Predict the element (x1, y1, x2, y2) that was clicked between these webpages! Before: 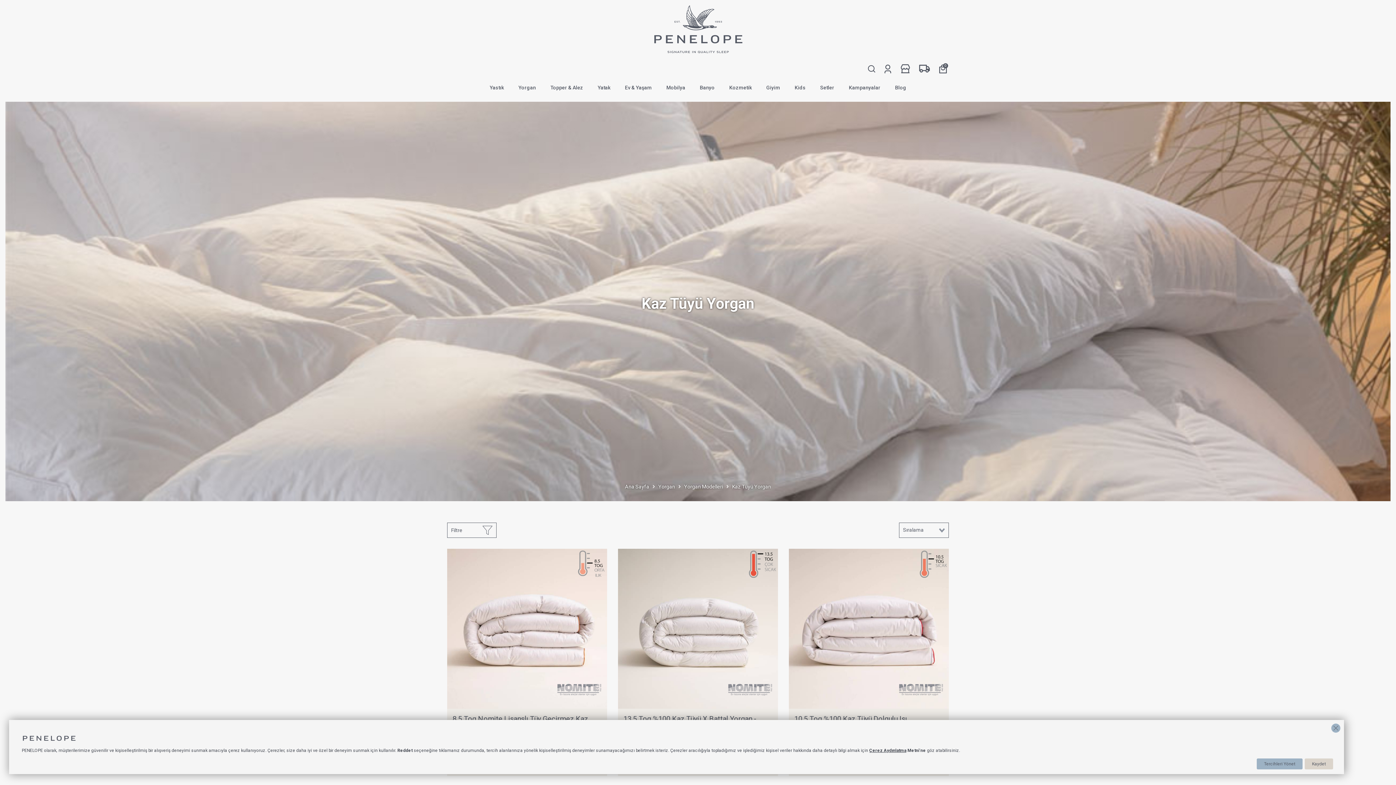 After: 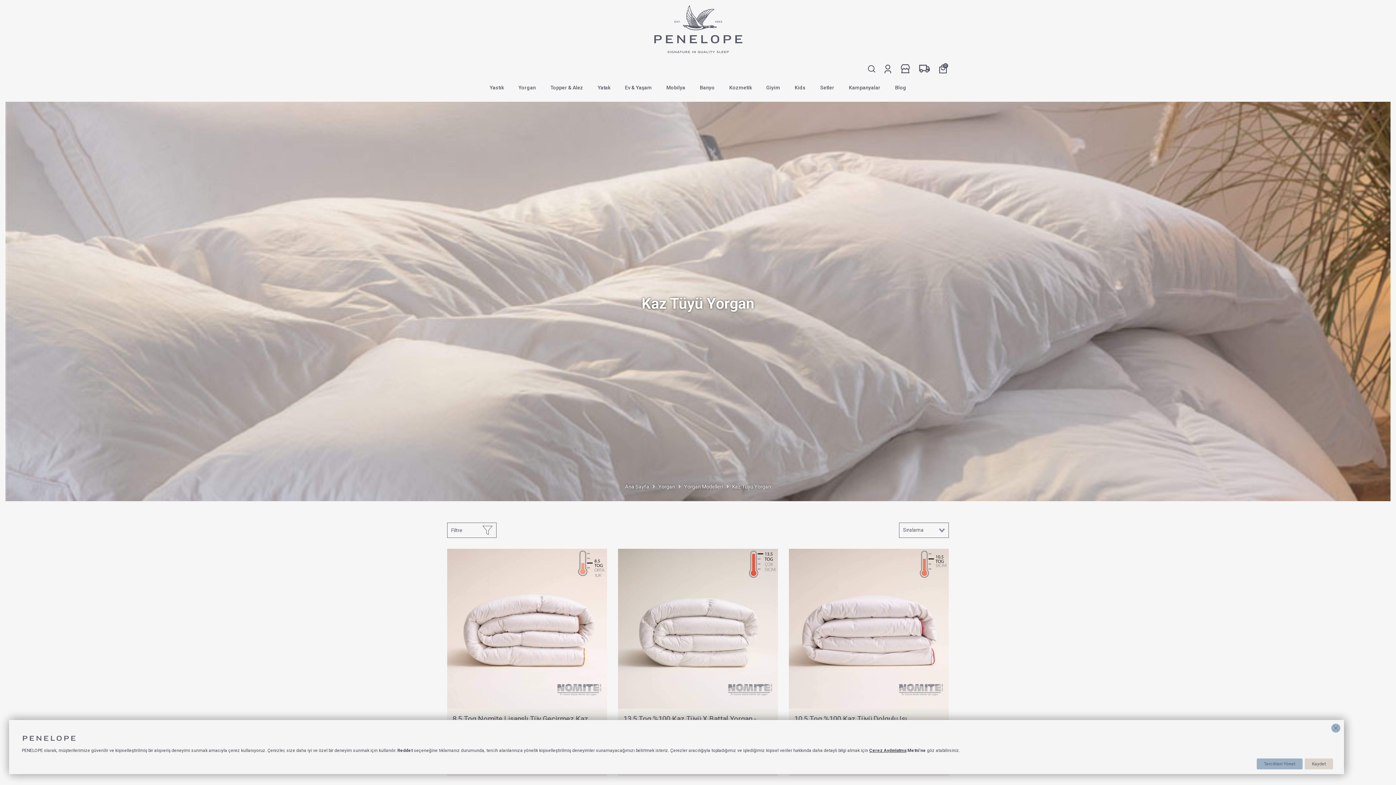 Action: label: Çerez Aydınlatma bbox: (869, 748, 906, 753)